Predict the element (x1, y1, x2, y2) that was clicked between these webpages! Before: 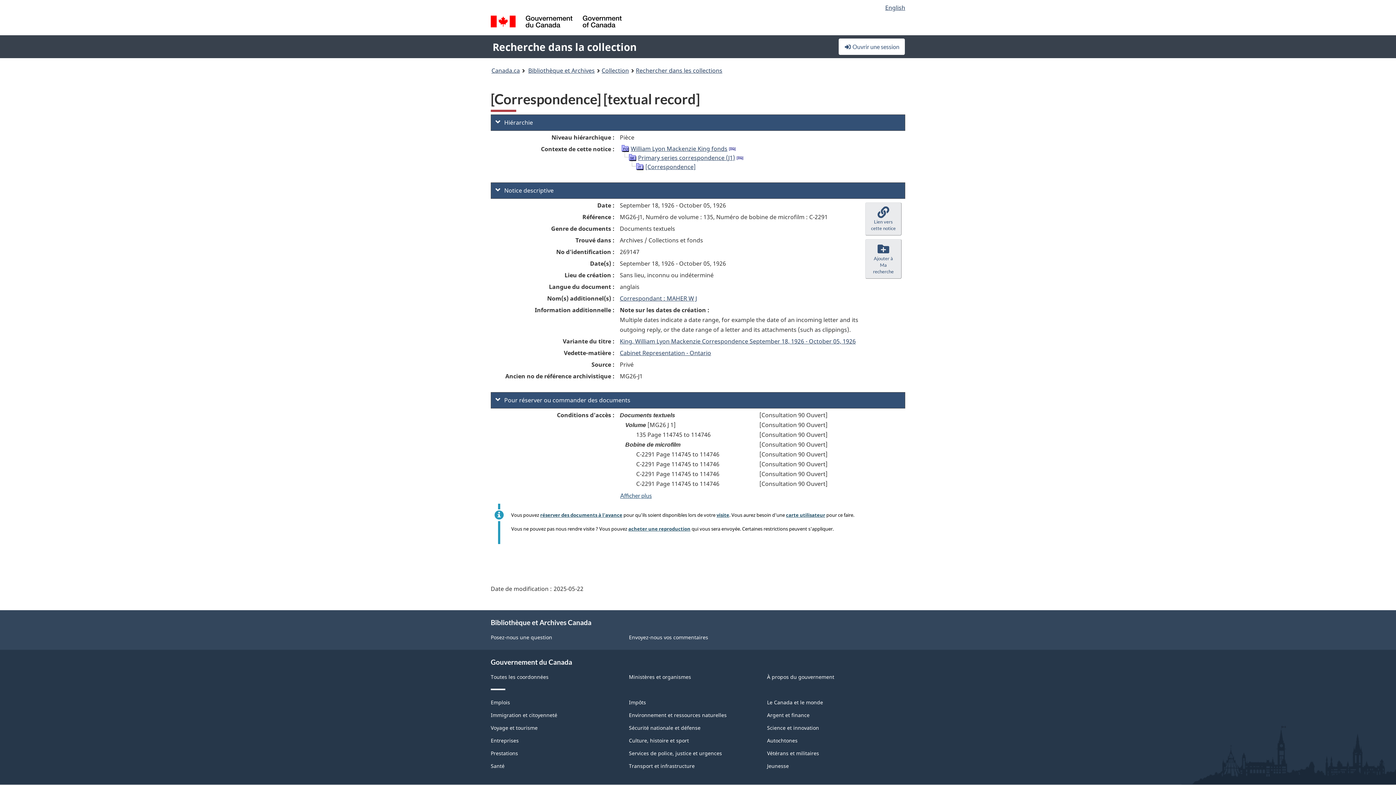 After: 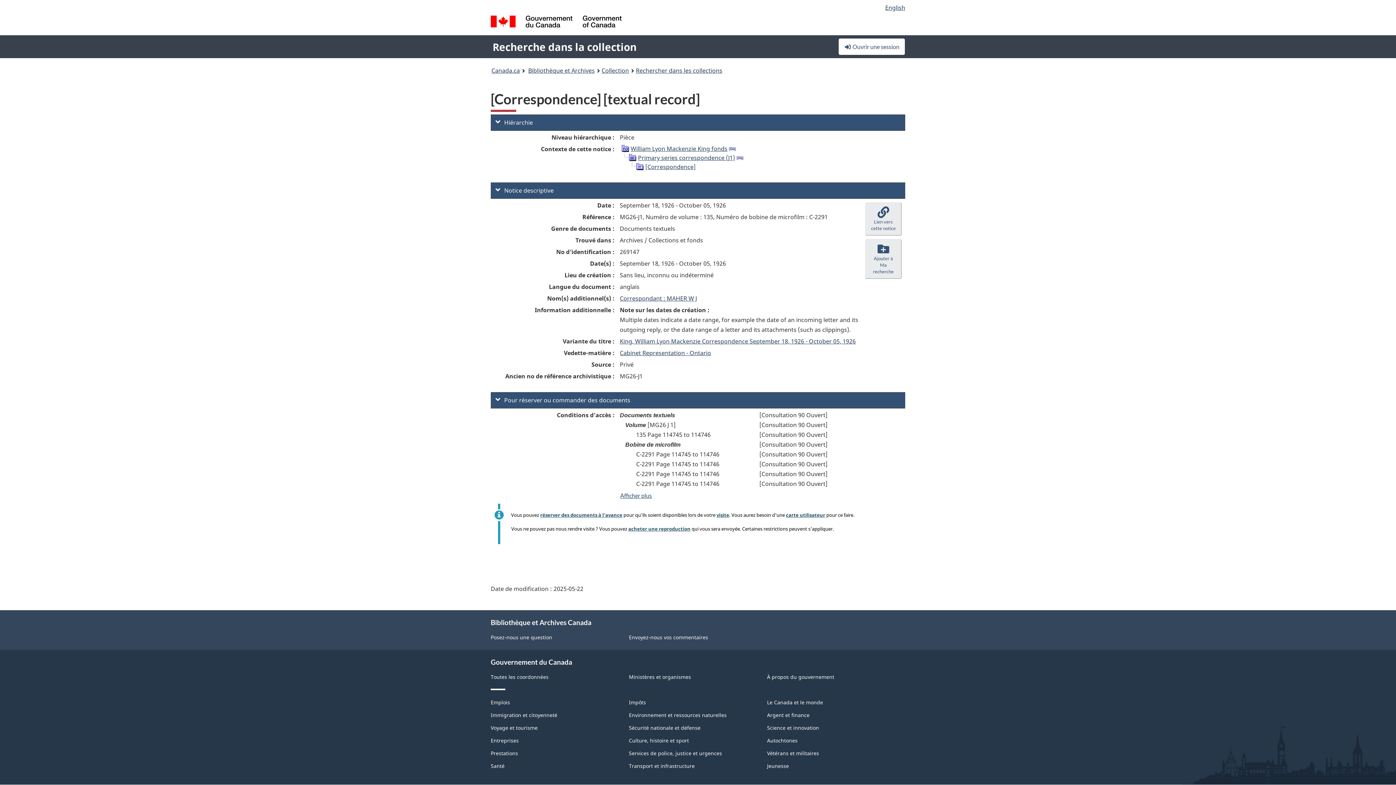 Action: label: visite bbox: (716, 512, 729, 518)